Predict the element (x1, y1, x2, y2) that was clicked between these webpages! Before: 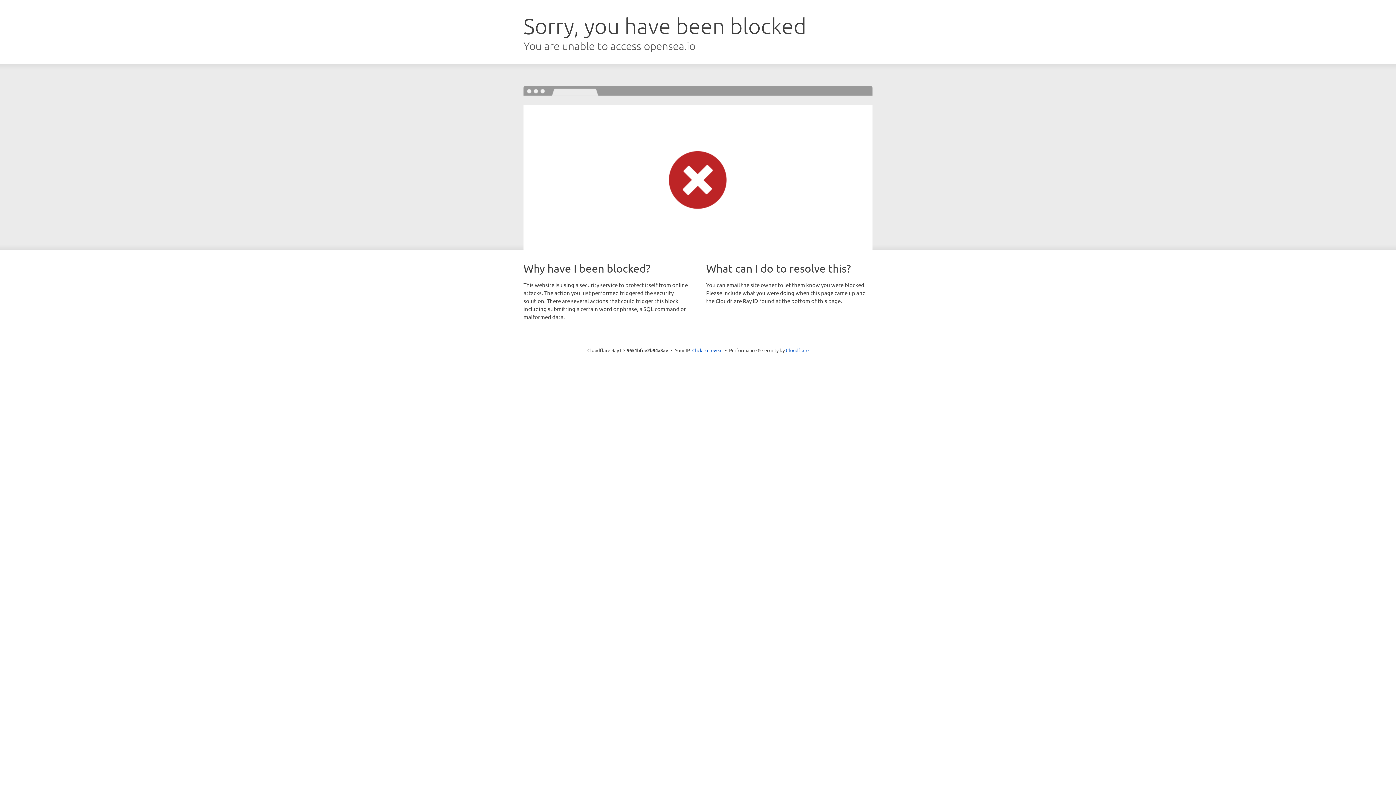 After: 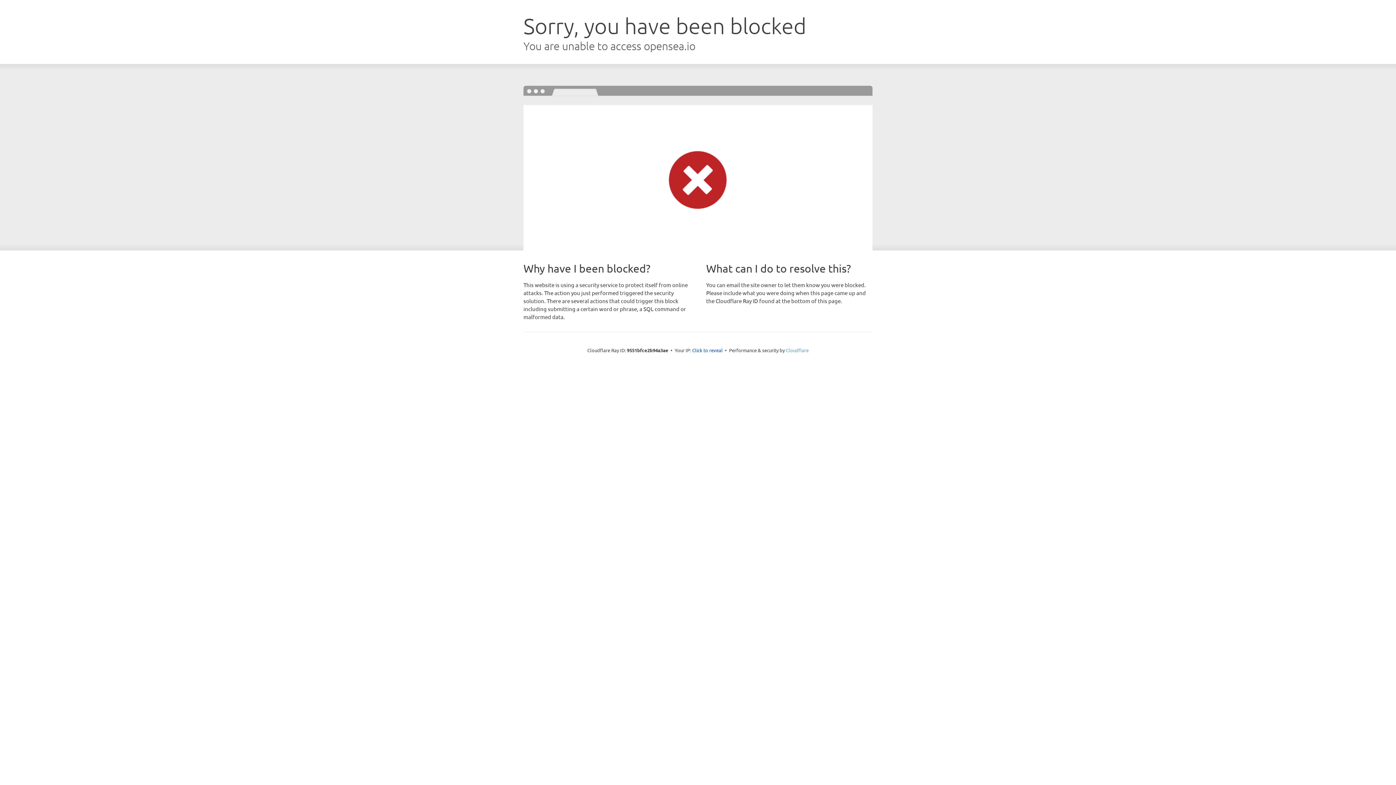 Action: label: Cloudflare bbox: (786, 347, 808, 353)